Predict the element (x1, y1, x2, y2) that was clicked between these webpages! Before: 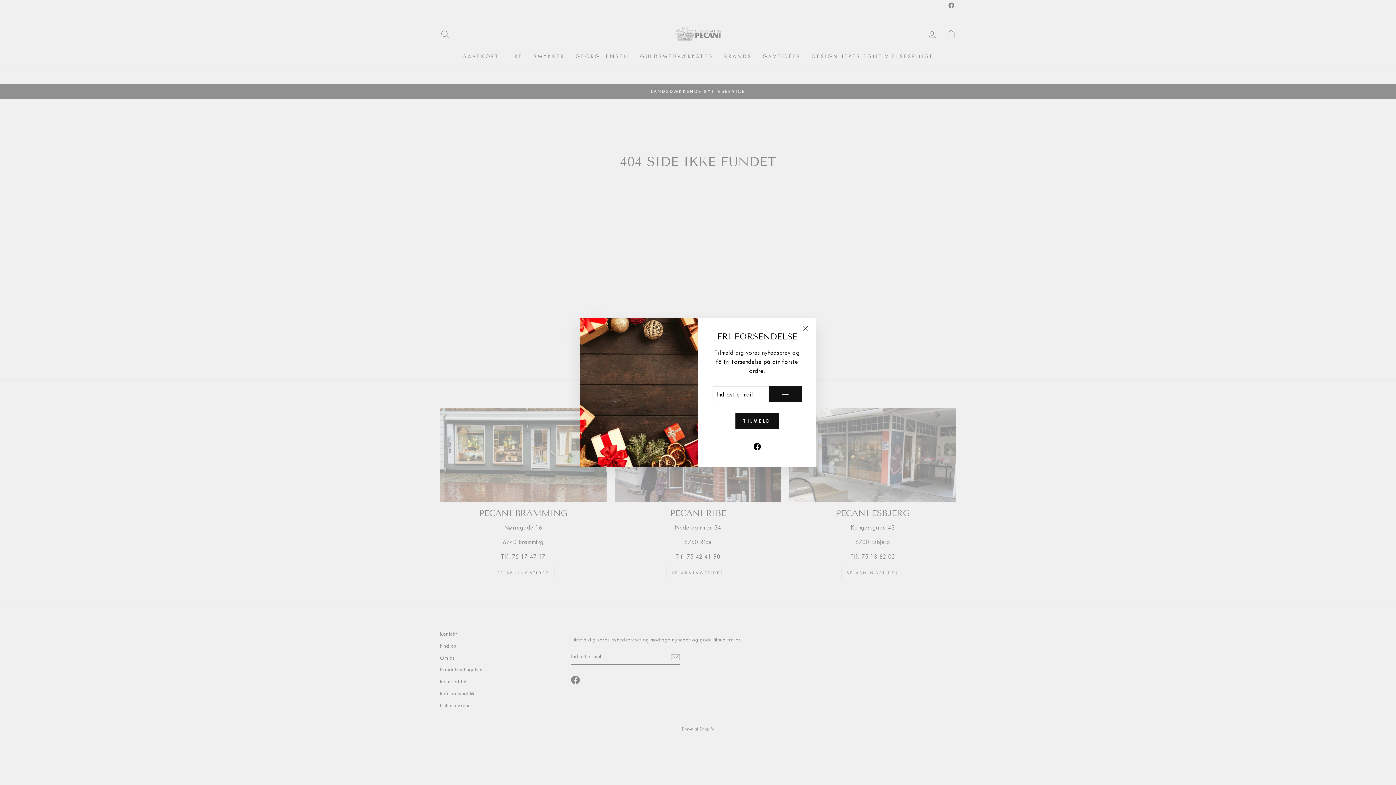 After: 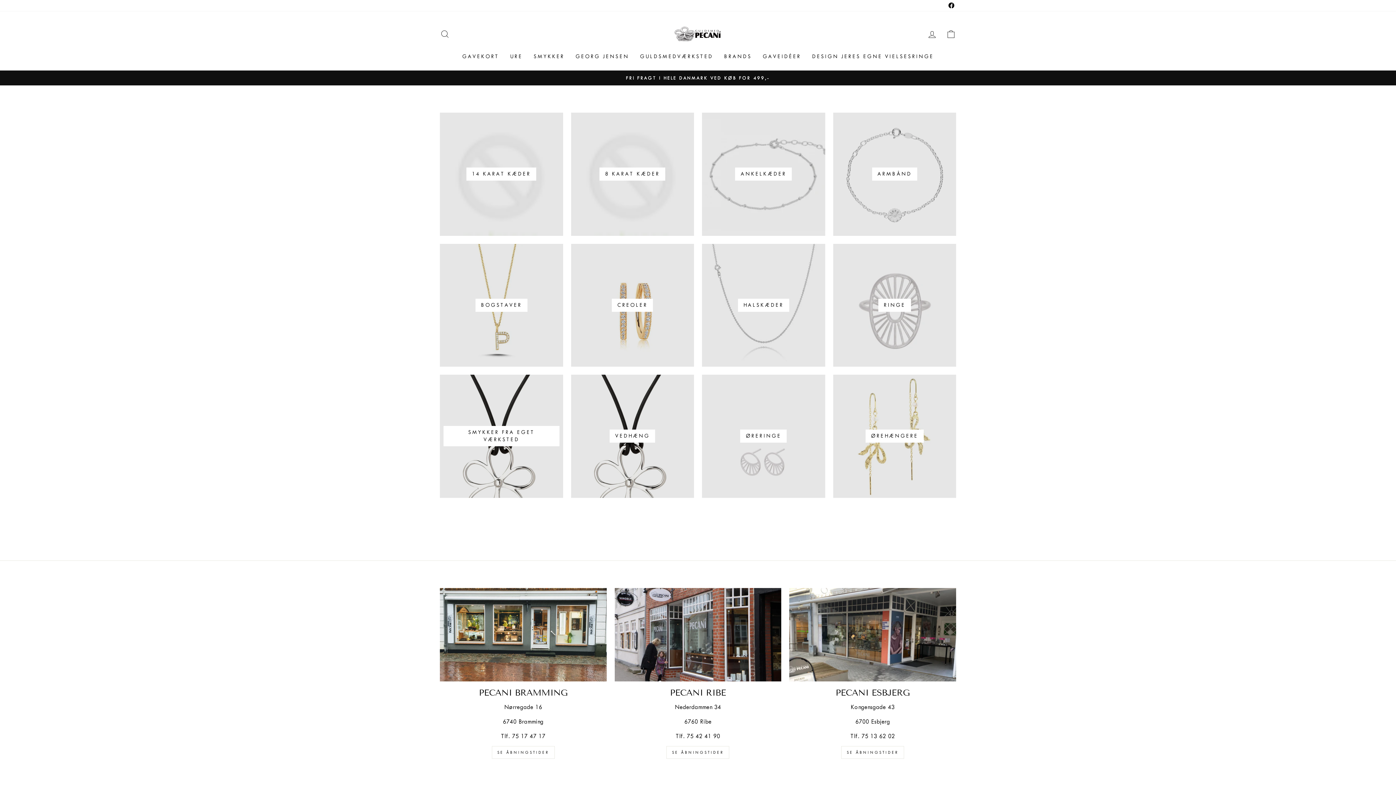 Action: bbox: (735, 413, 778, 429) label: TILMELD